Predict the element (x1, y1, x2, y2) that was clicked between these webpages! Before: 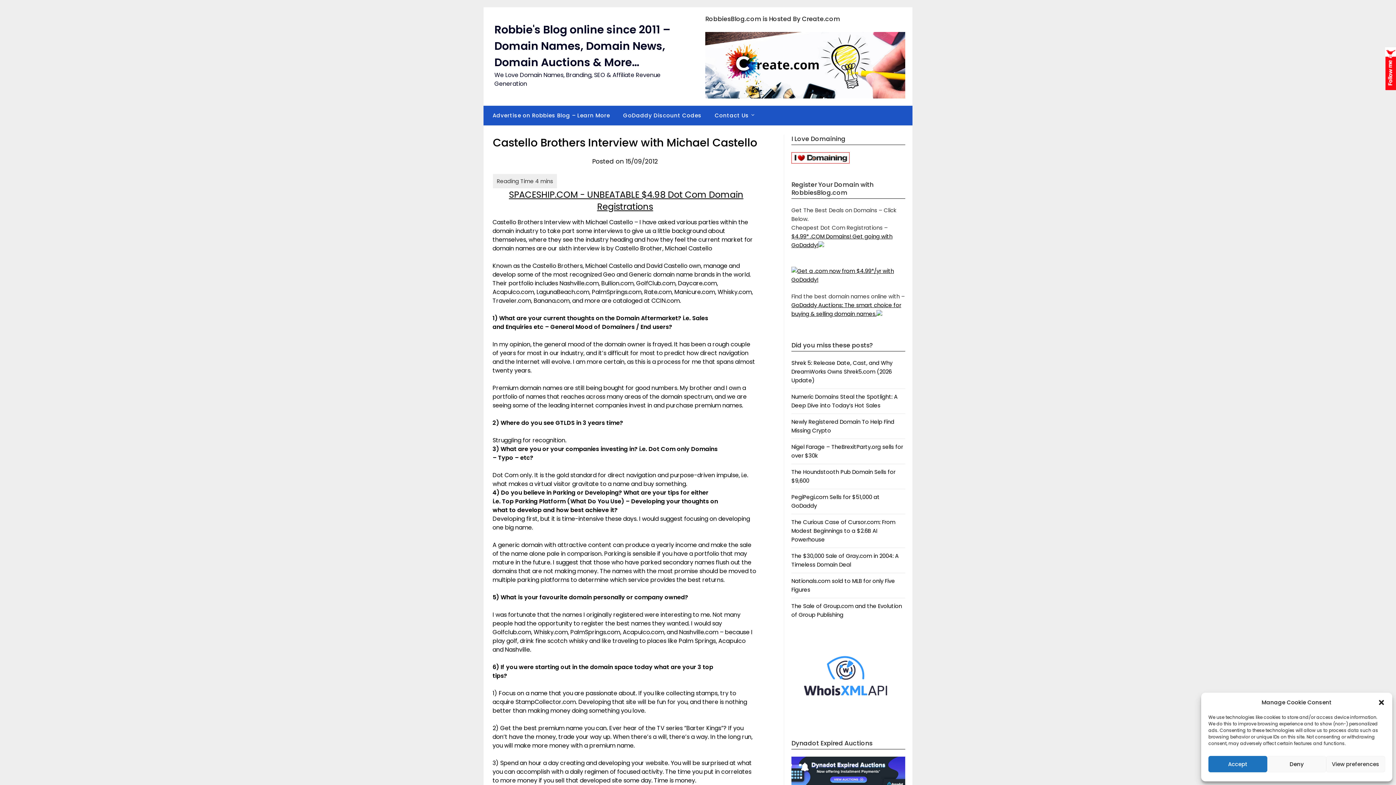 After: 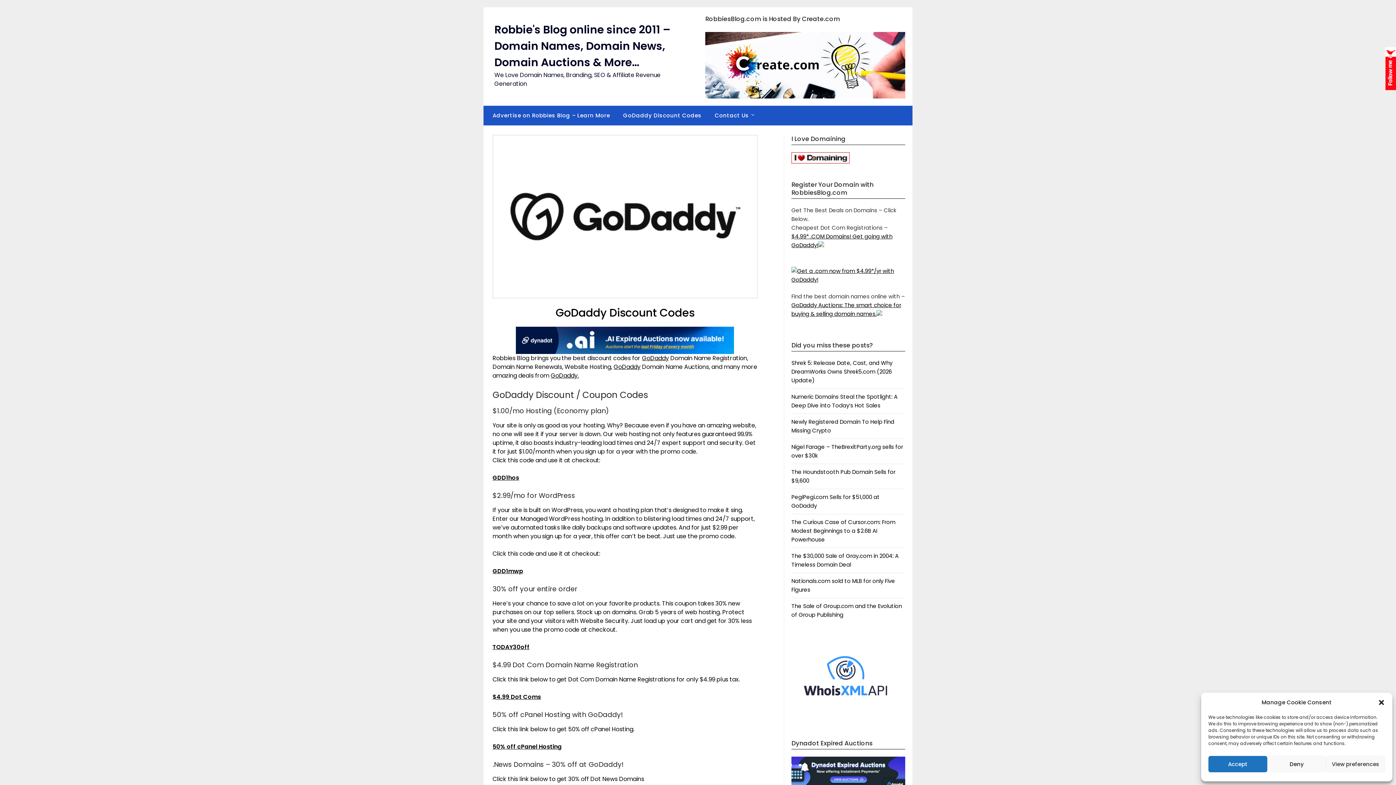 Action: bbox: (617, 105, 707, 125) label: GoDaddy Discount Codes